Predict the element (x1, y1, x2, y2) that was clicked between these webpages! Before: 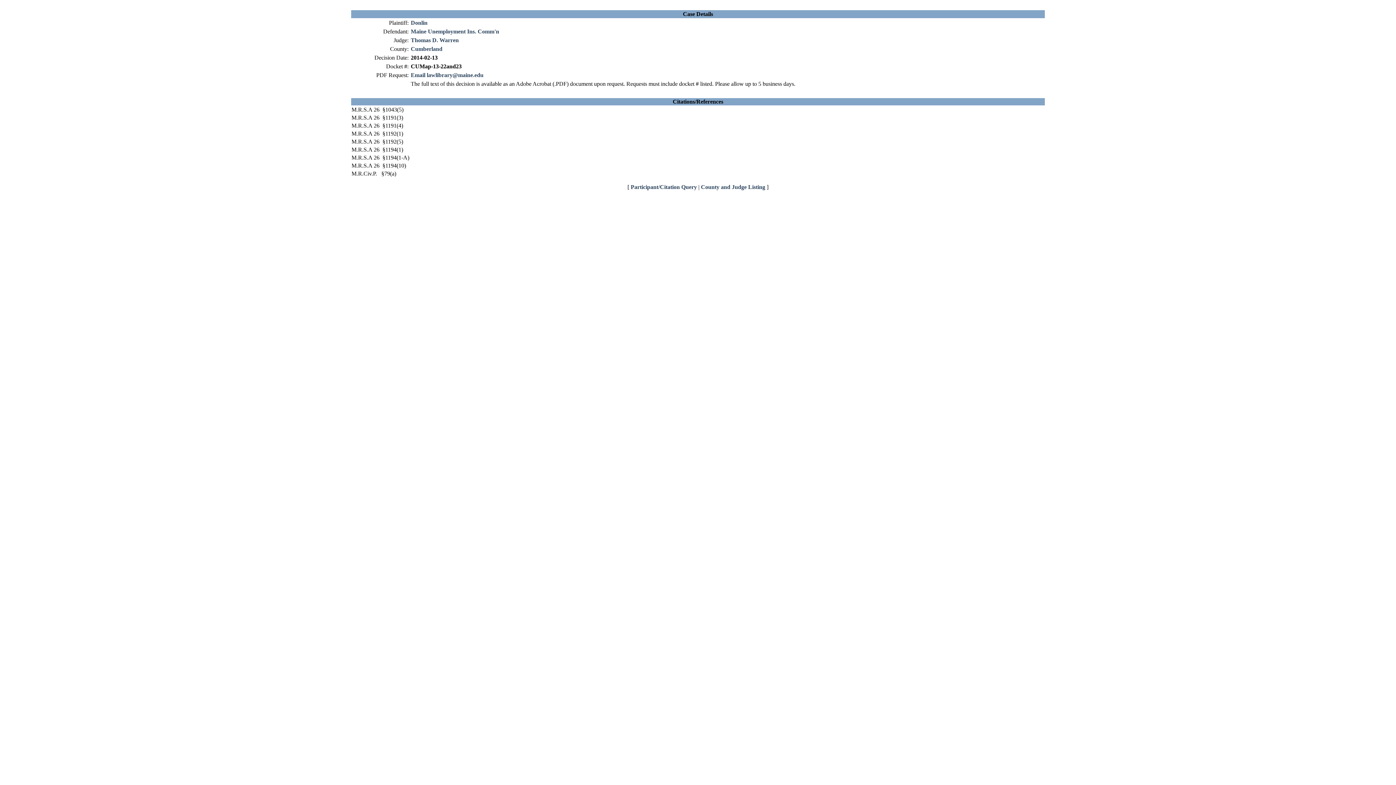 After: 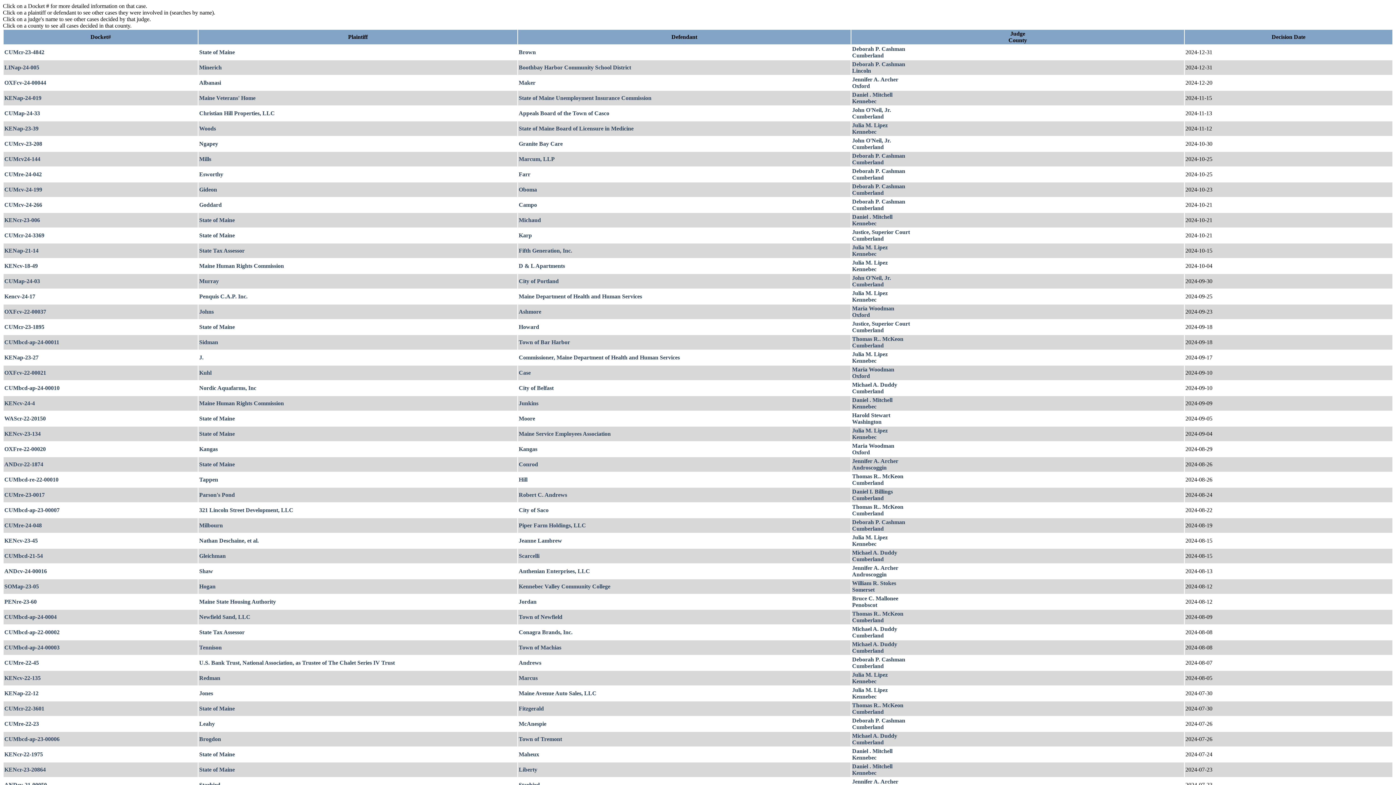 Action: label: Thomas D. Warren bbox: (410, 37, 458, 43)